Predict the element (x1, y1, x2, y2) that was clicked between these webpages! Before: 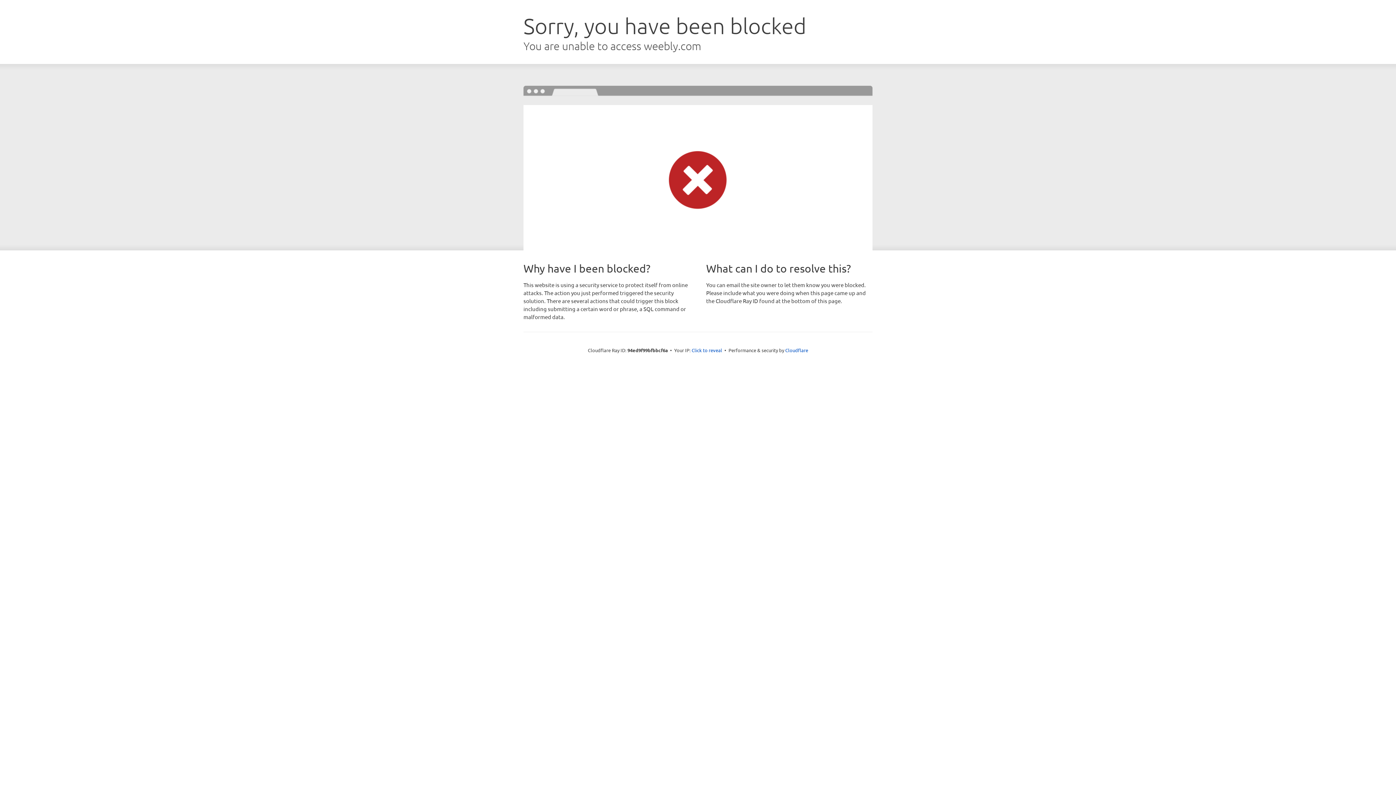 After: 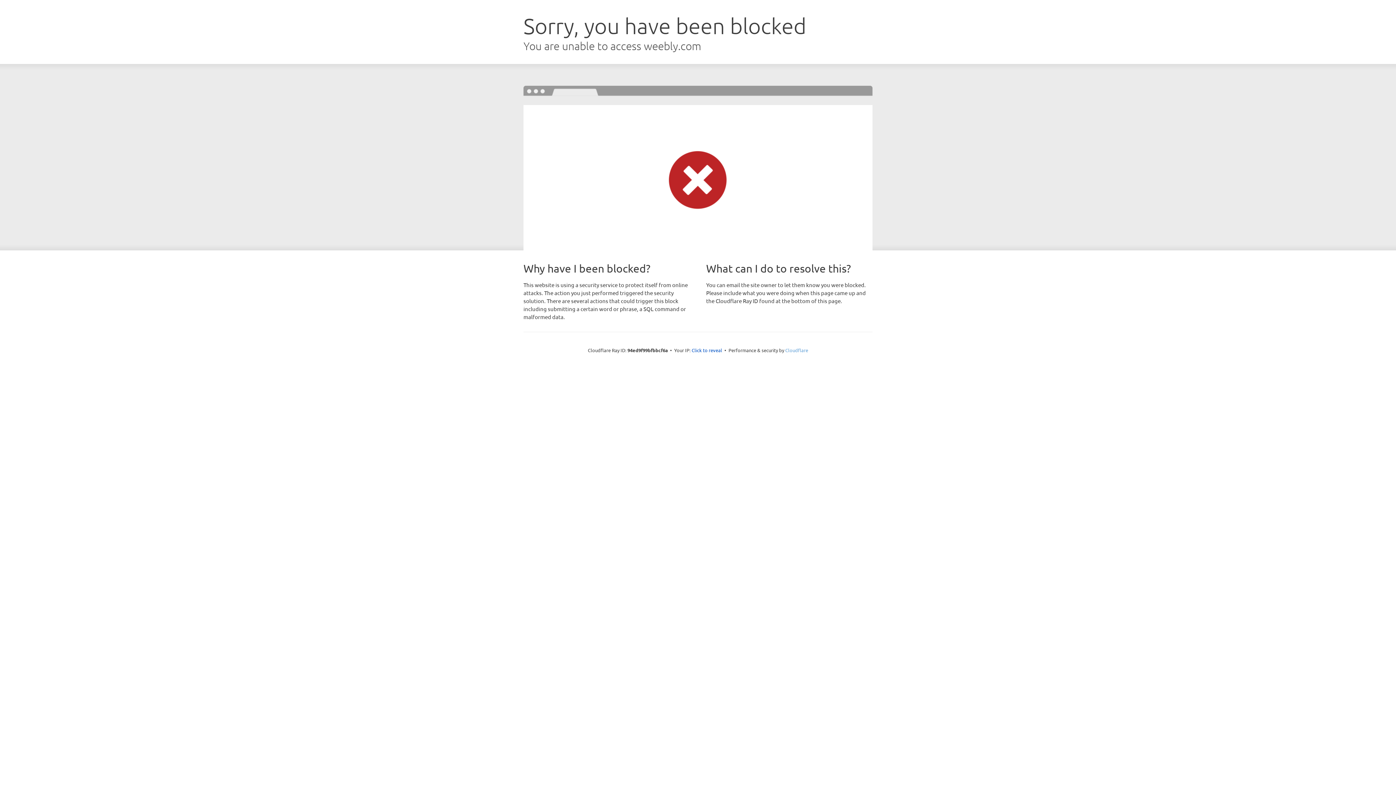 Action: label: Cloudflare bbox: (785, 347, 808, 353)